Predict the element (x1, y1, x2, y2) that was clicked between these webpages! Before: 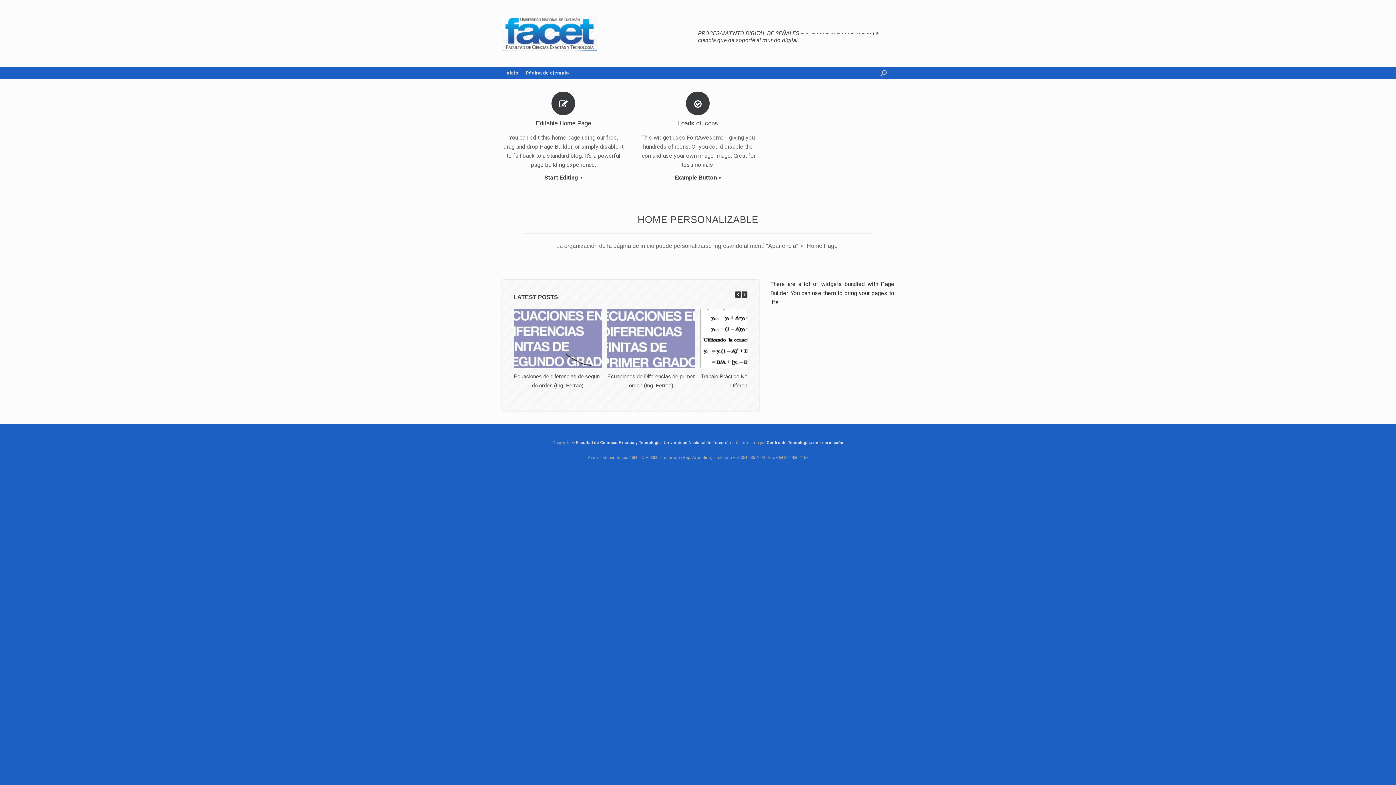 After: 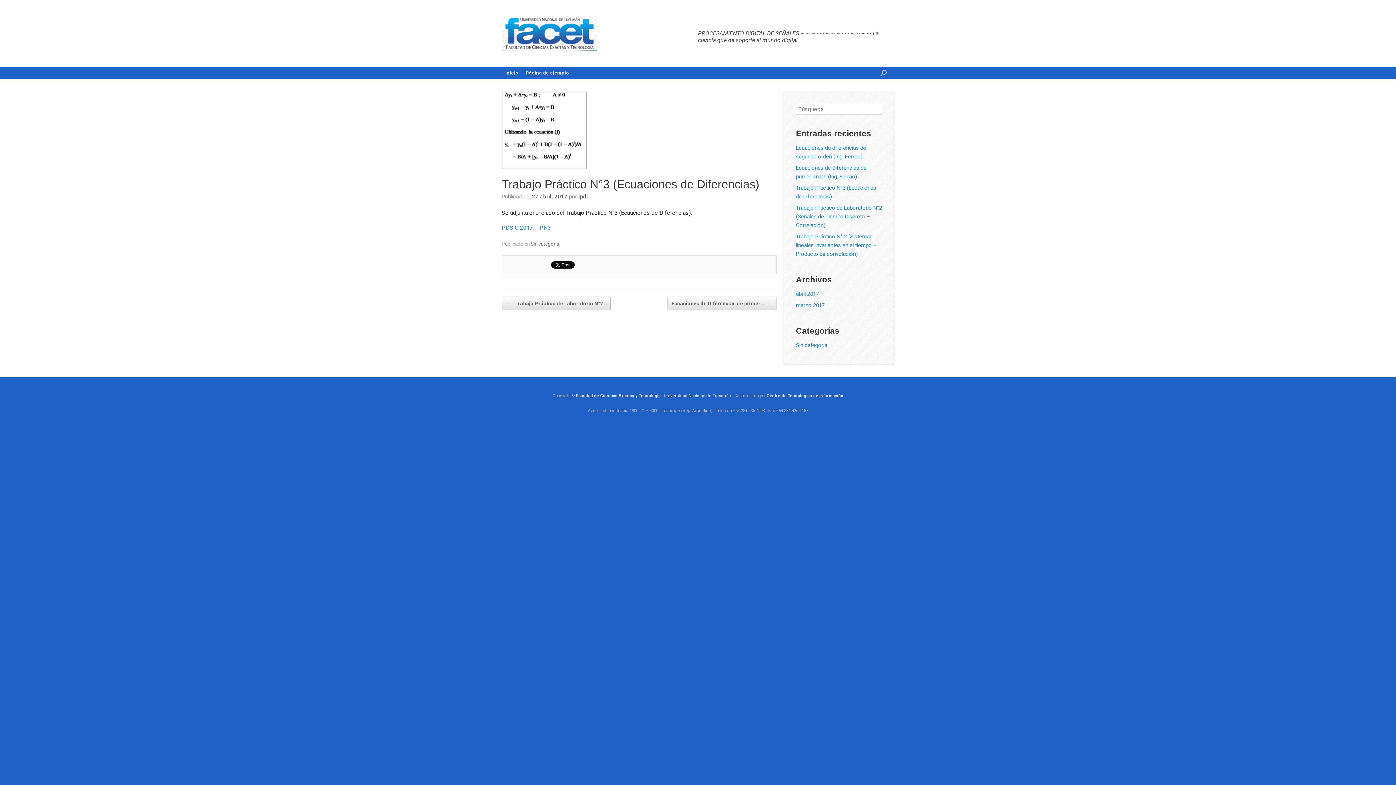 Action: bbox: (700, 309, 788, 368)